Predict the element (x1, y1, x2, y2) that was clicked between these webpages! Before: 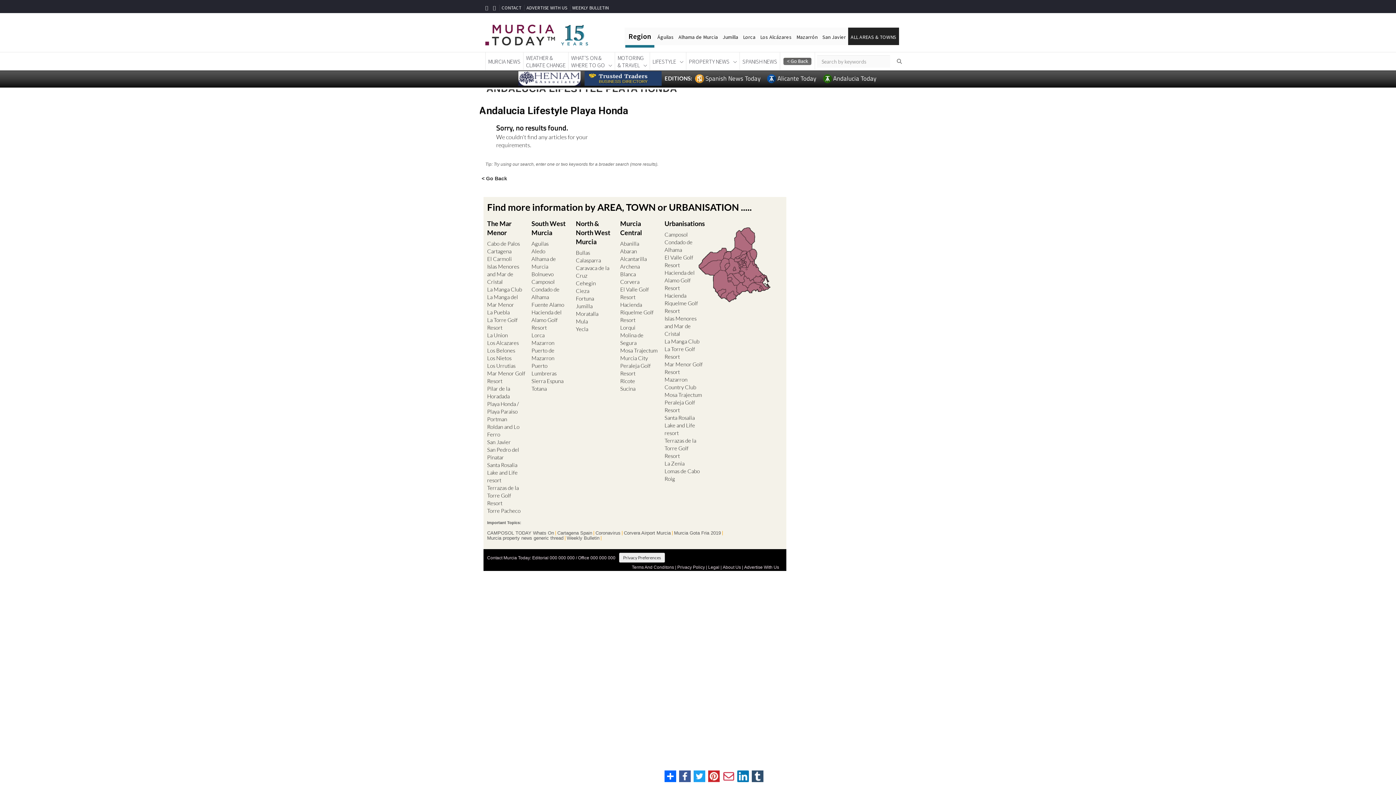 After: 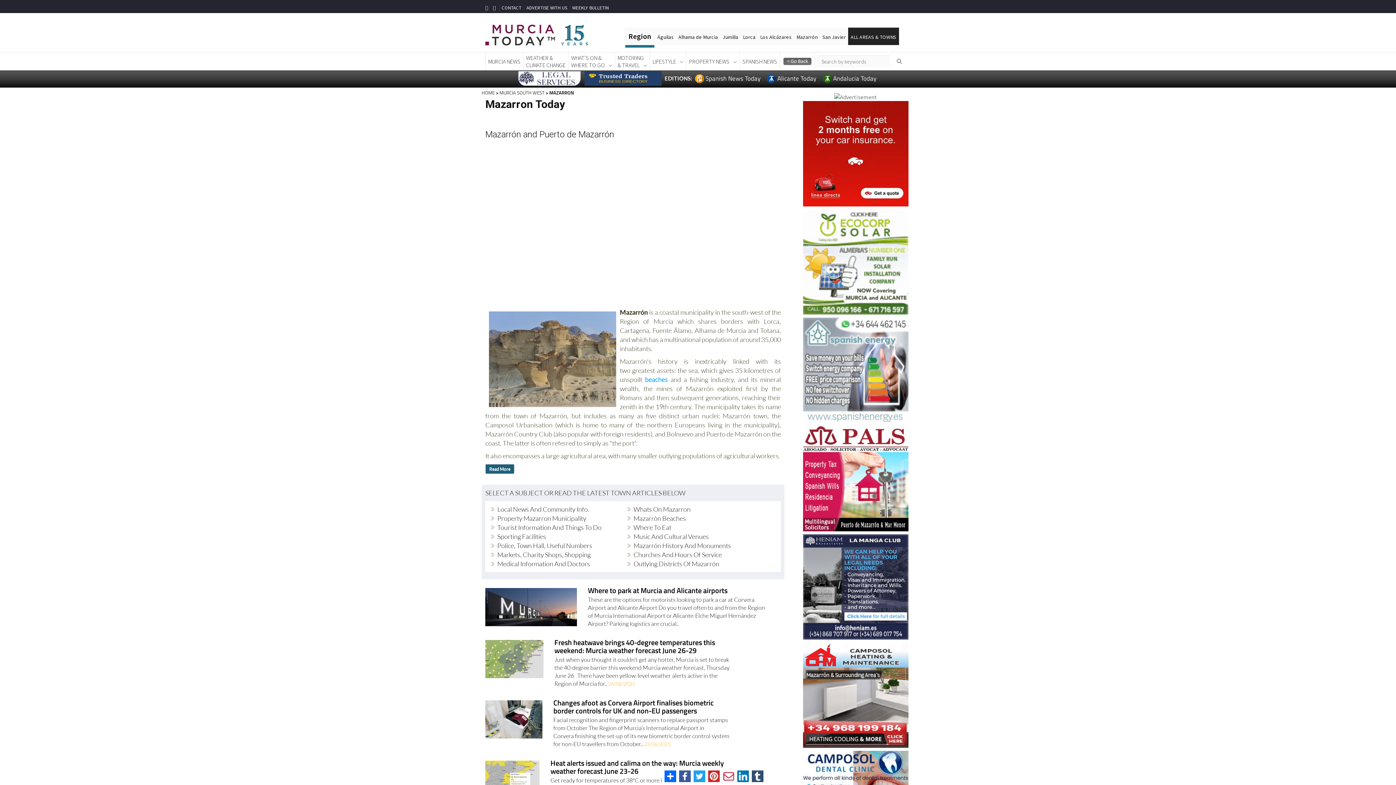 Action: bbox: (531, 339, 554, 347) label: Mazarron